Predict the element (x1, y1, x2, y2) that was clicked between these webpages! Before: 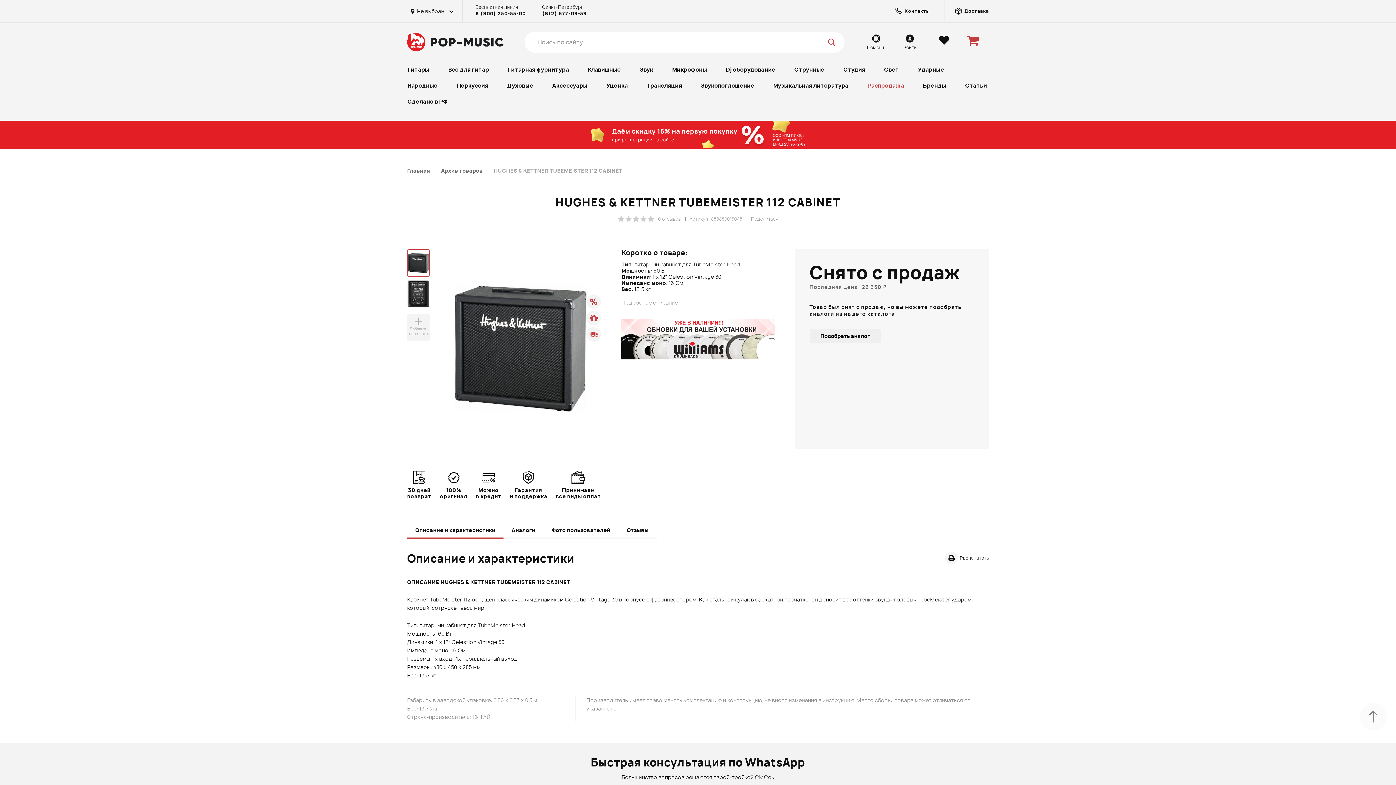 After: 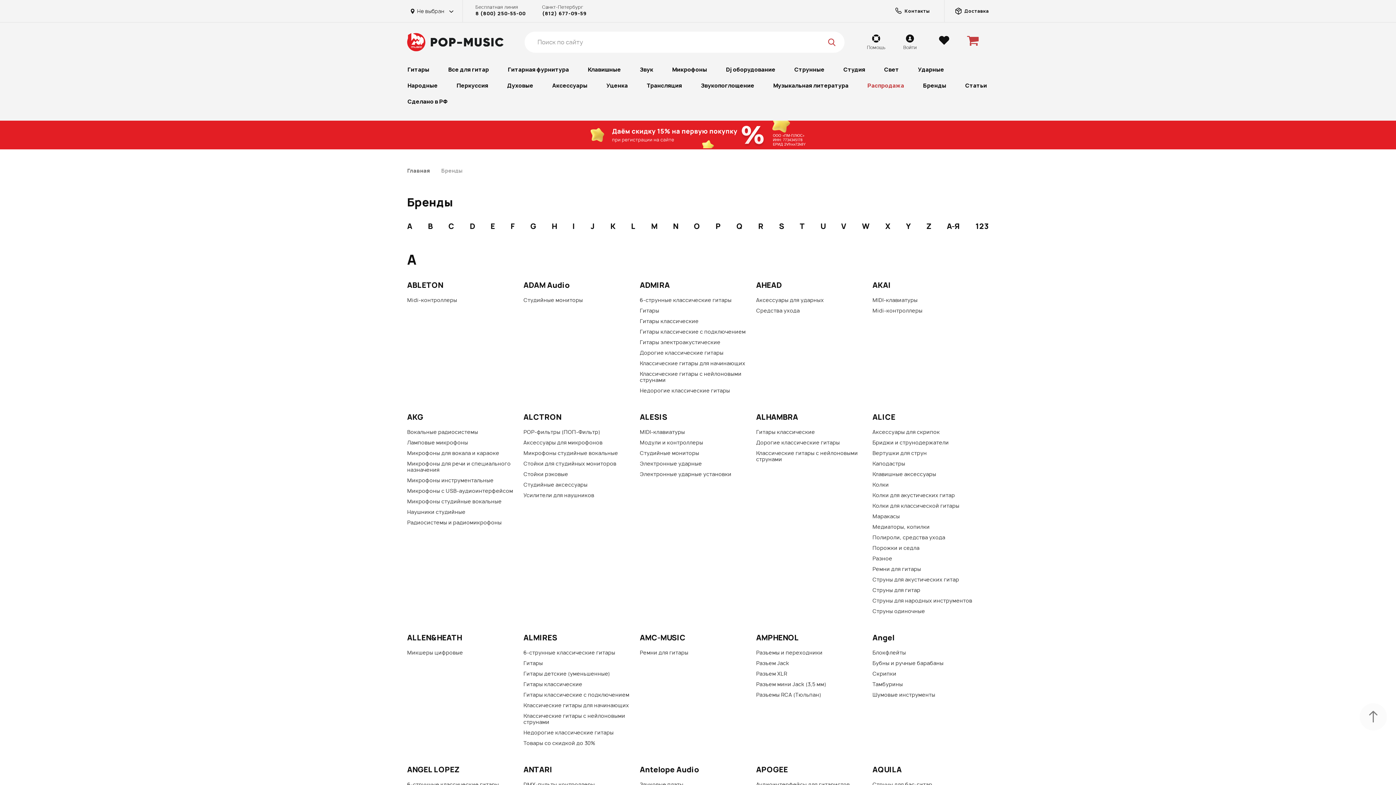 Action: bbox: (913, 77, 956, 93) label: Бренды